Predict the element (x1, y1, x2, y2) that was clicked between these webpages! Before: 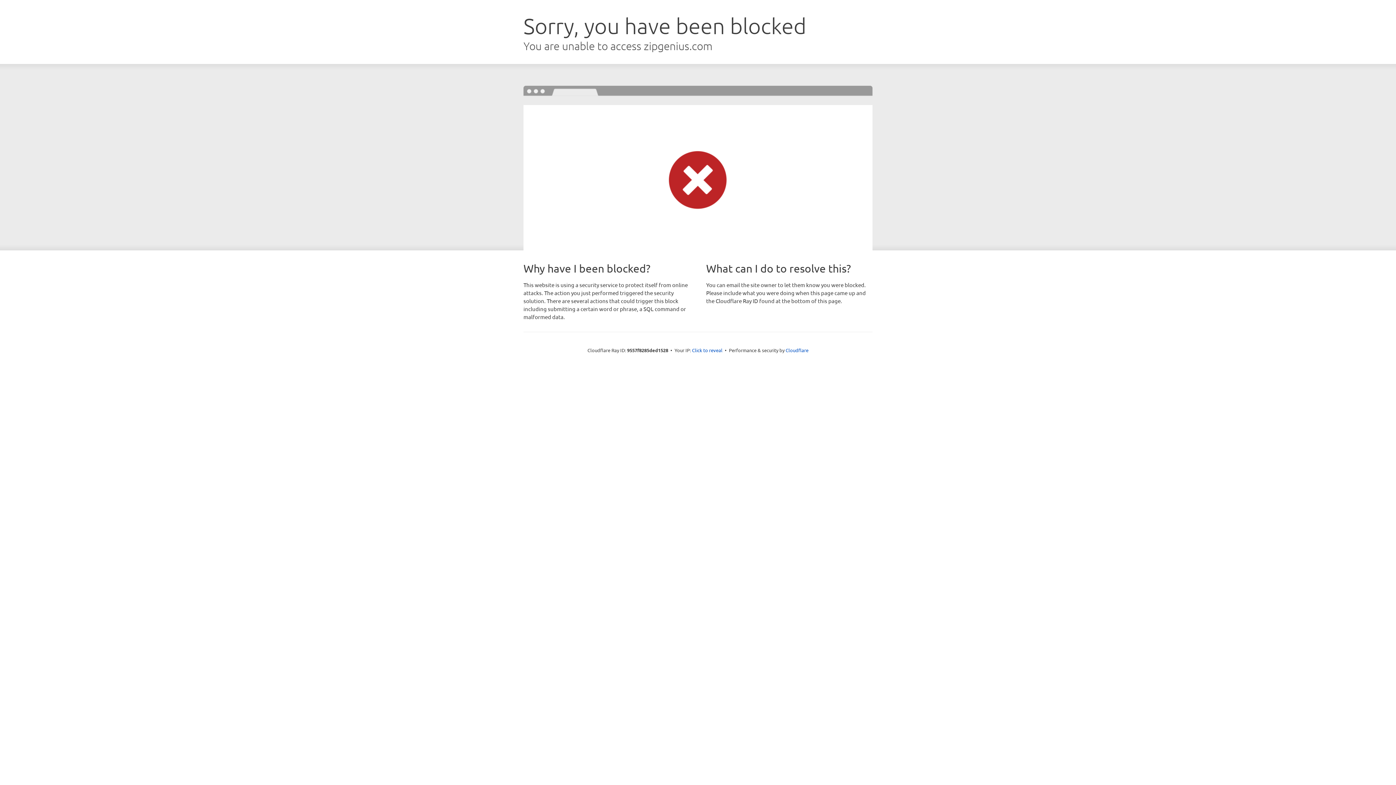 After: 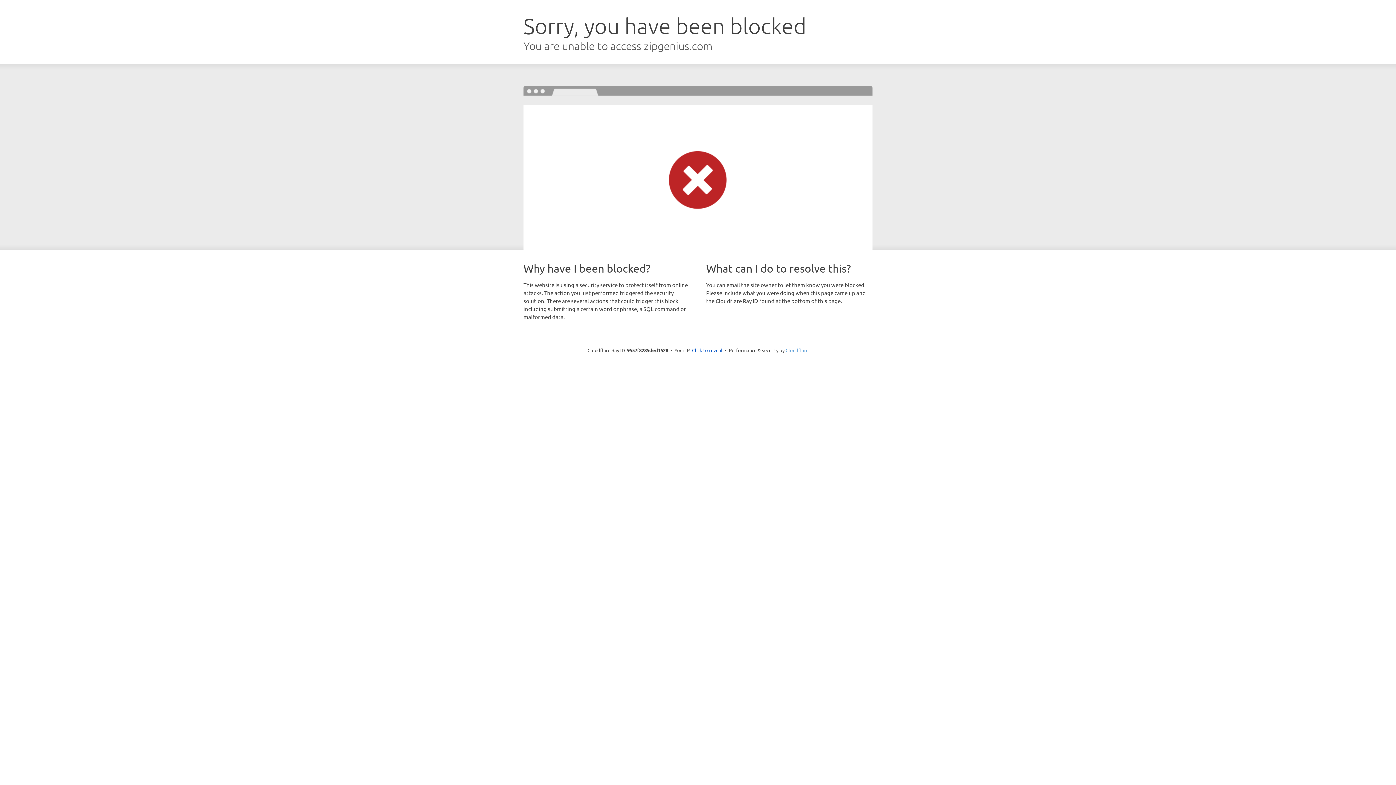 Action: label: Cloudflare bbox: (785, 347, 808, 353)